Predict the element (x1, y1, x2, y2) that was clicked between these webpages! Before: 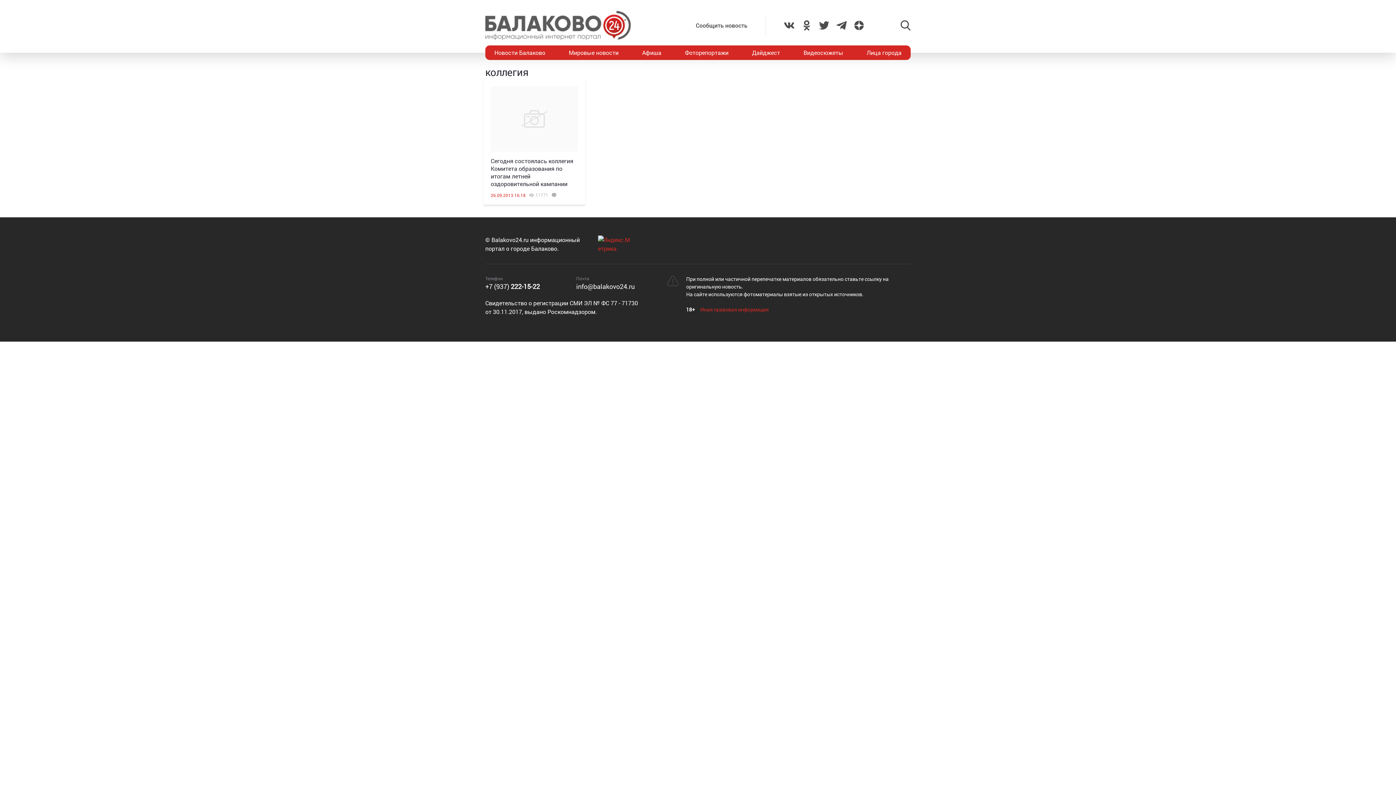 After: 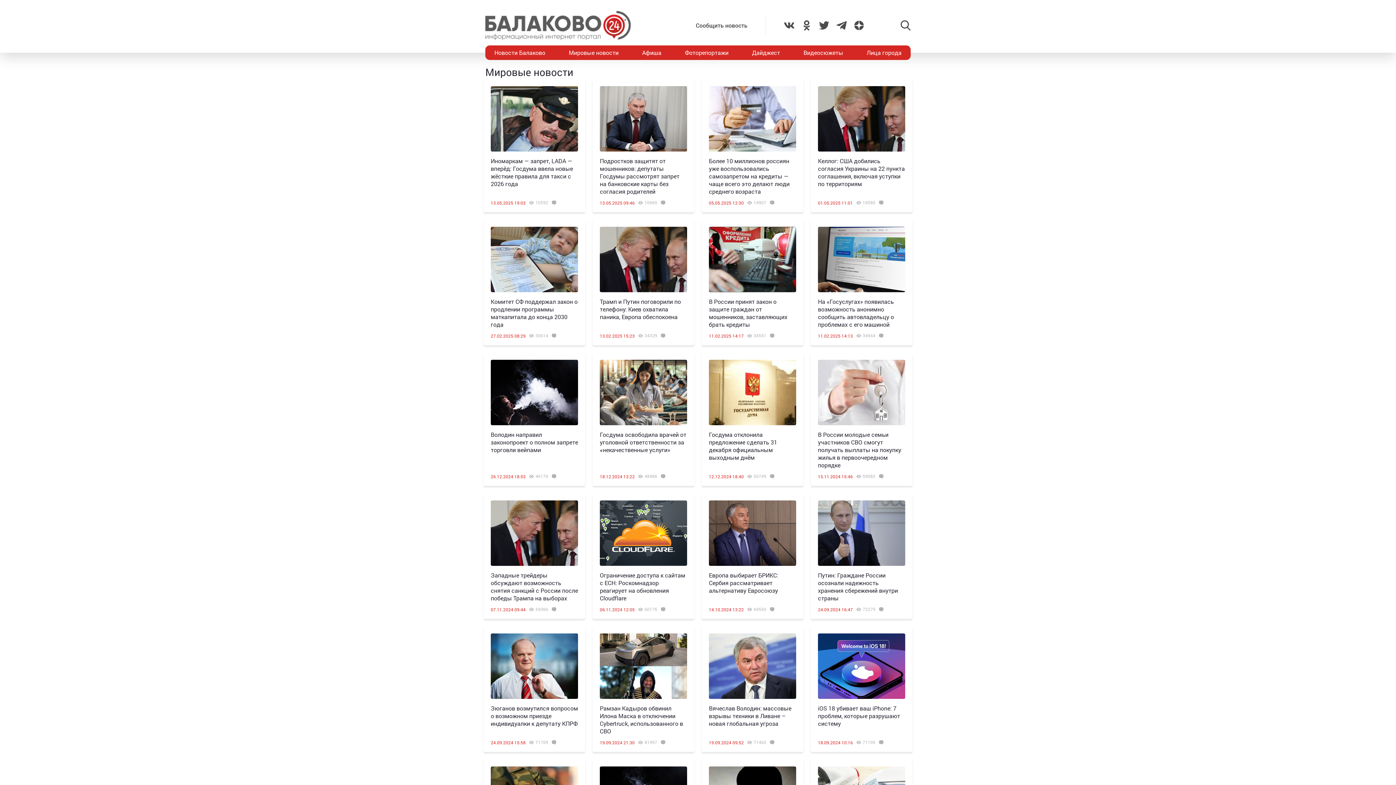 Action: bbox: (559, 45, 627, 60) label: Мировые новости